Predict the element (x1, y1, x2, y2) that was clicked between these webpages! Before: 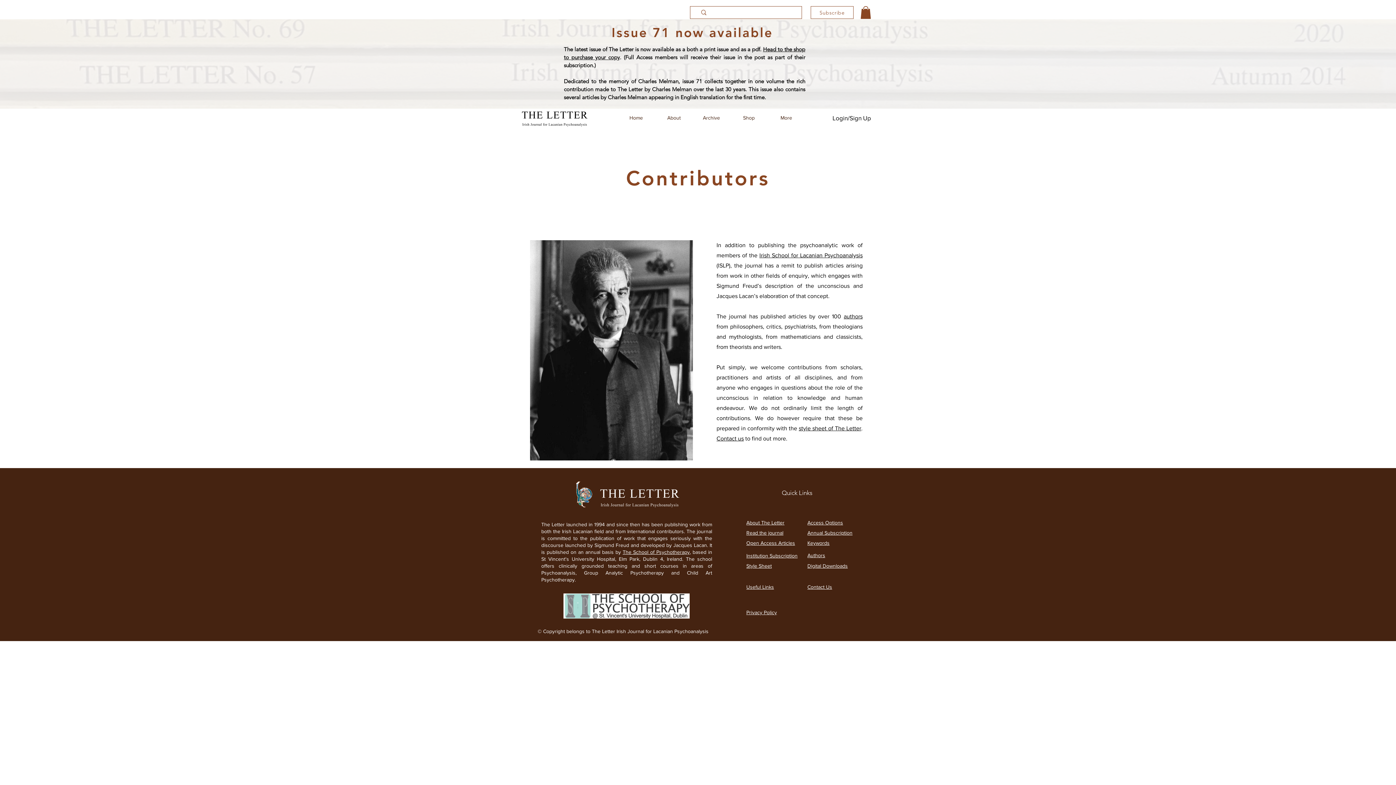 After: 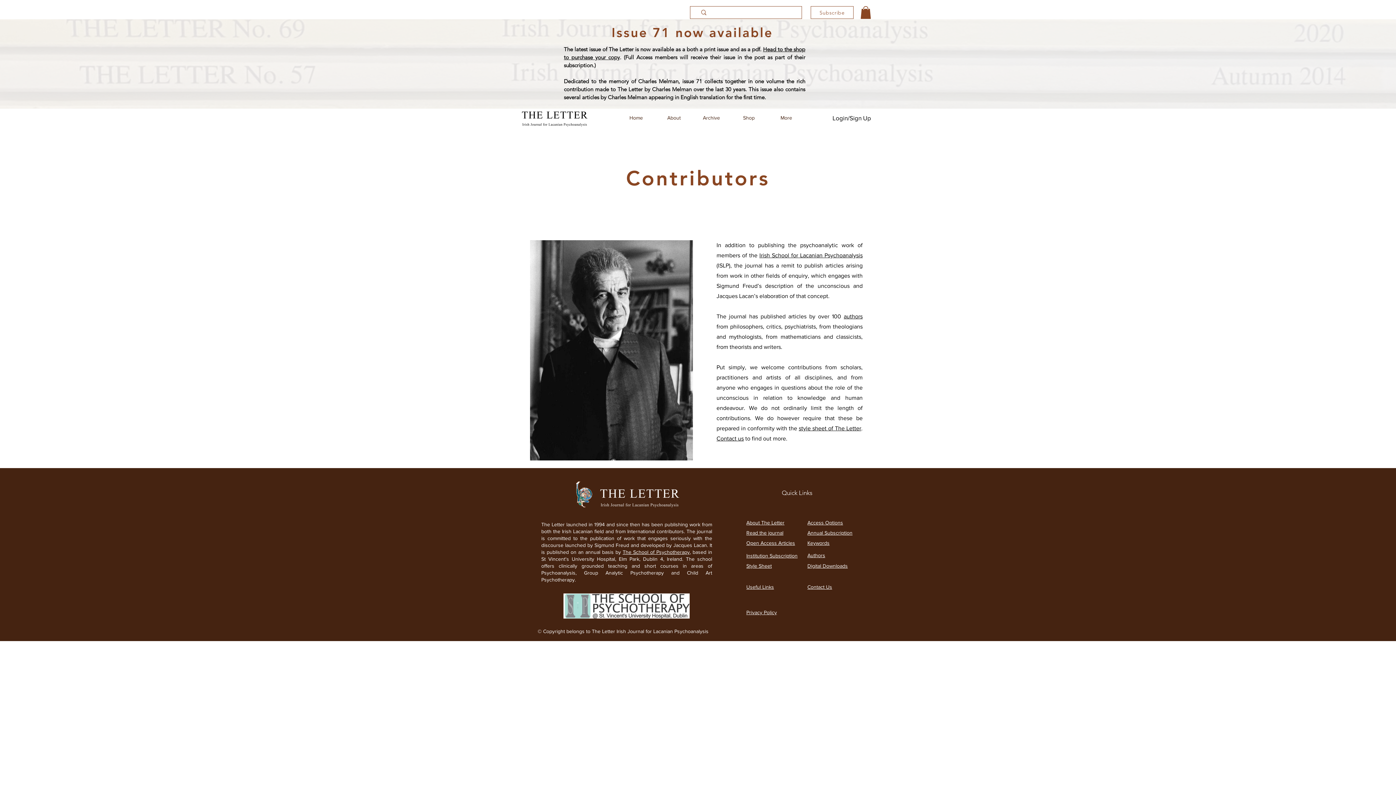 Action: label: style sheet of The Letter bbox: (798, 425, 861, 431)